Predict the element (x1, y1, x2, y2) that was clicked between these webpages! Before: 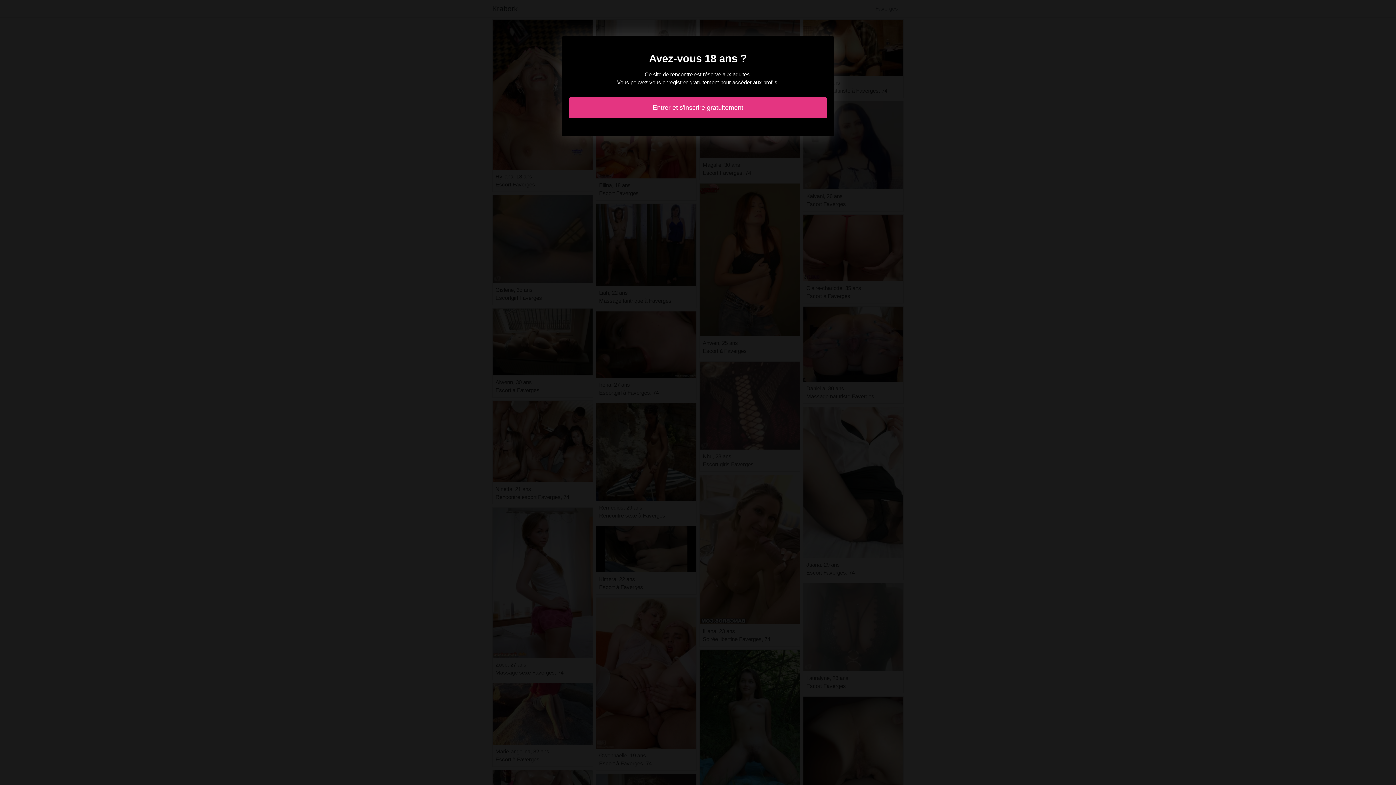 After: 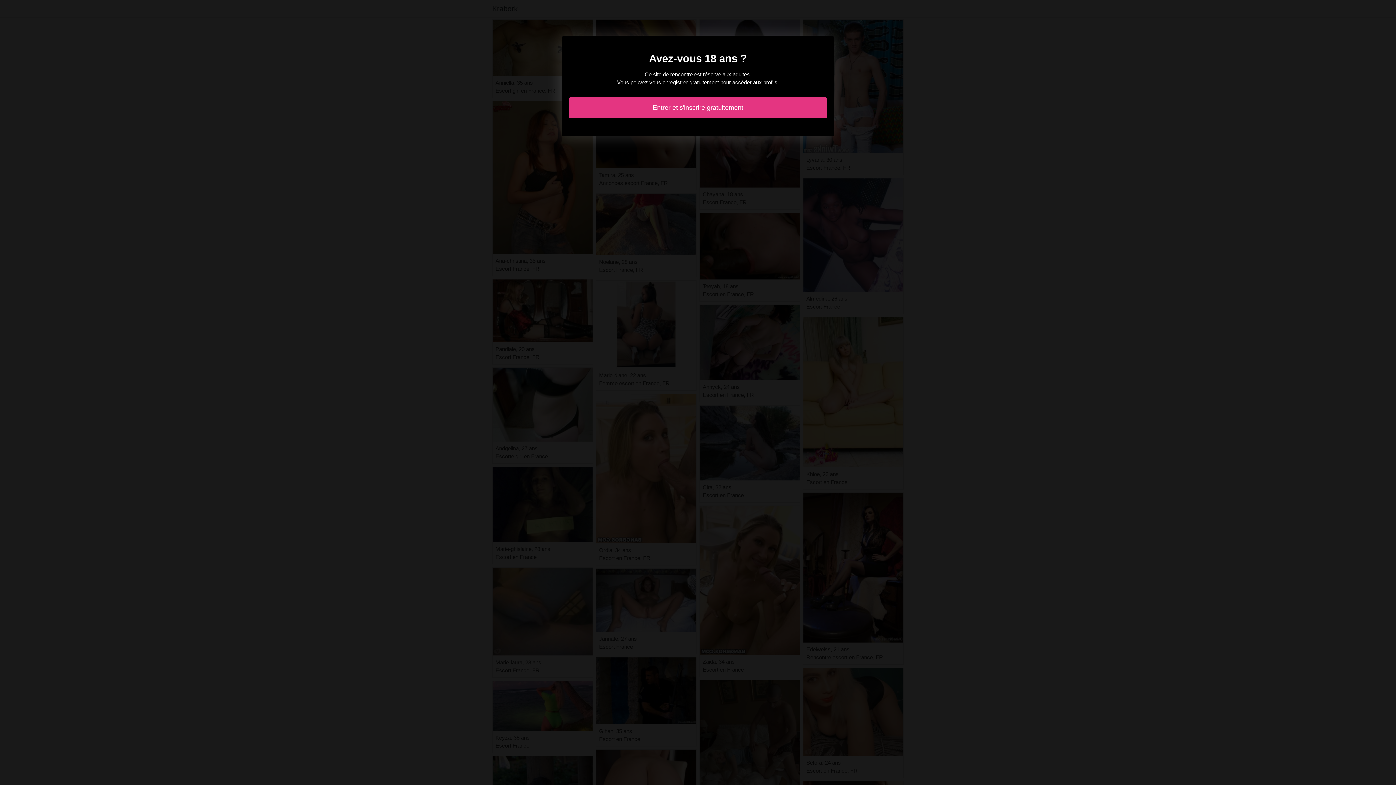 Action: bbox: (569, 97, 827, 118) label: Entrer et s'inscrire gratuitement